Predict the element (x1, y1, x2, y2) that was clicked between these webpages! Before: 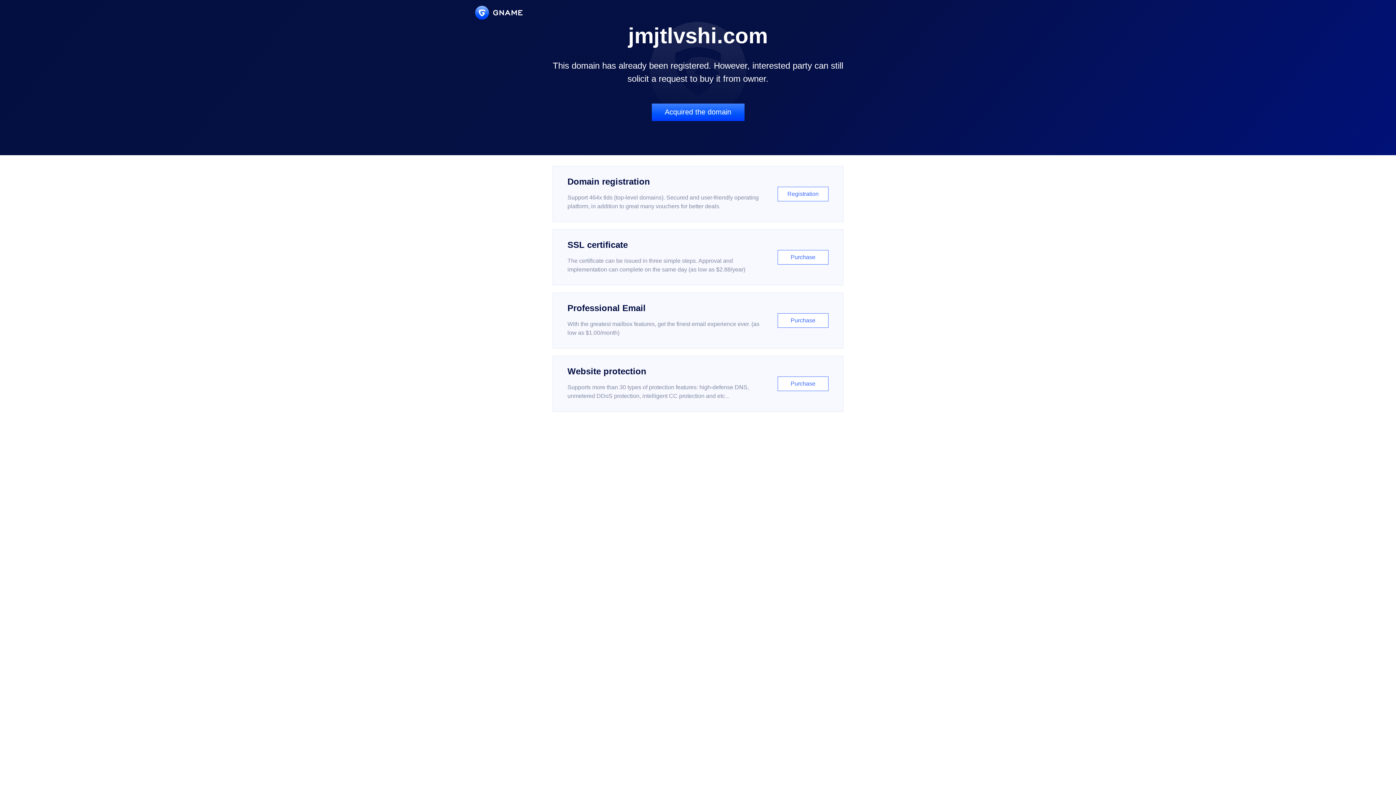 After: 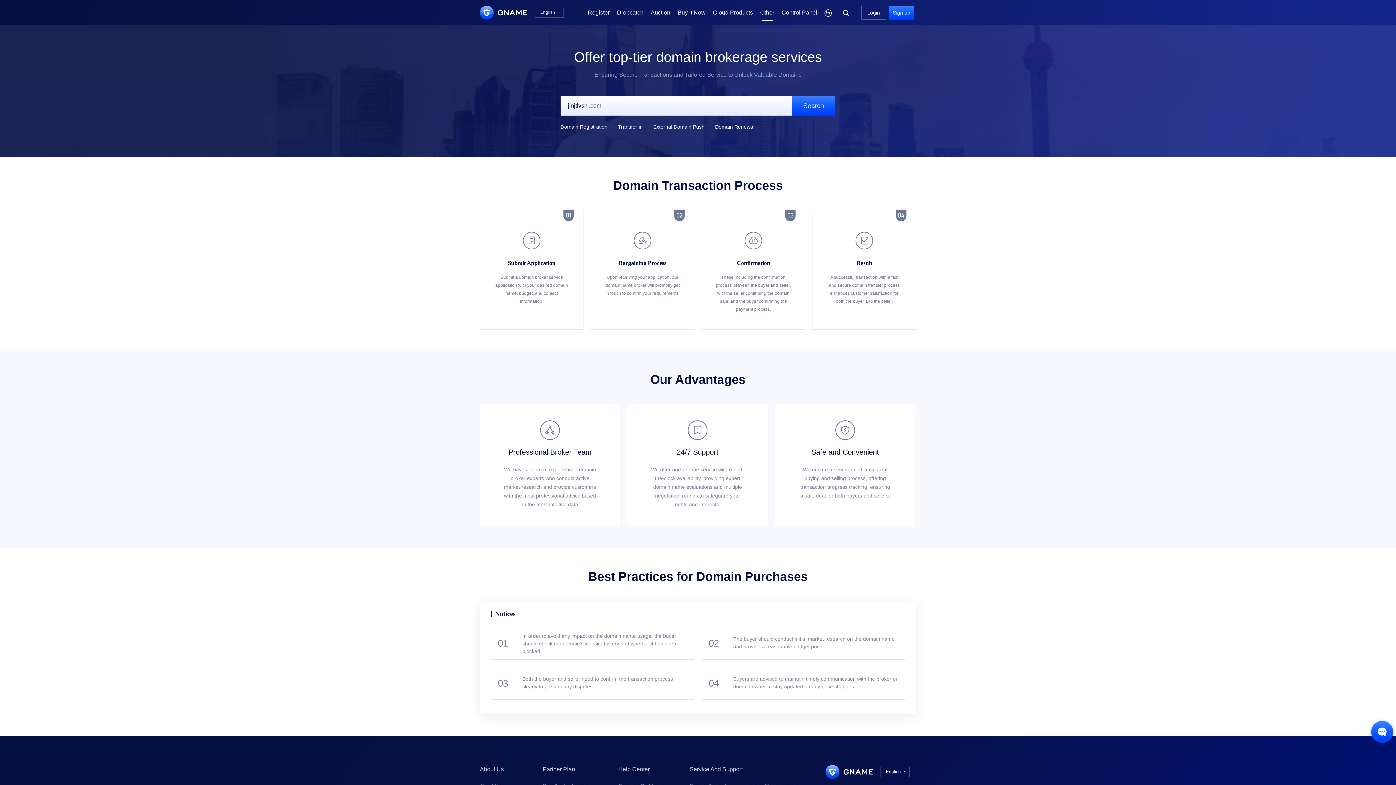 Action: label: Acquired the domain bbox: (651, 103, 744, 121)